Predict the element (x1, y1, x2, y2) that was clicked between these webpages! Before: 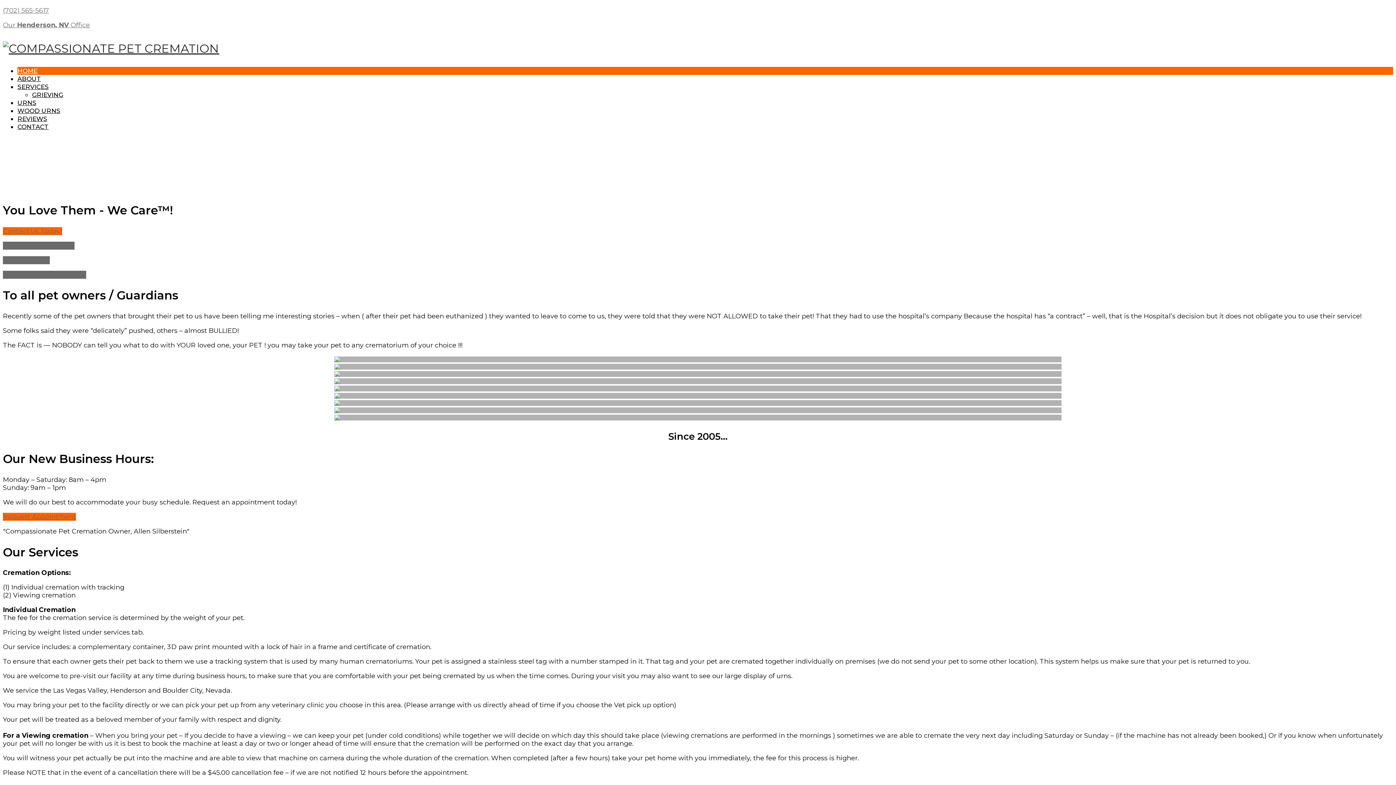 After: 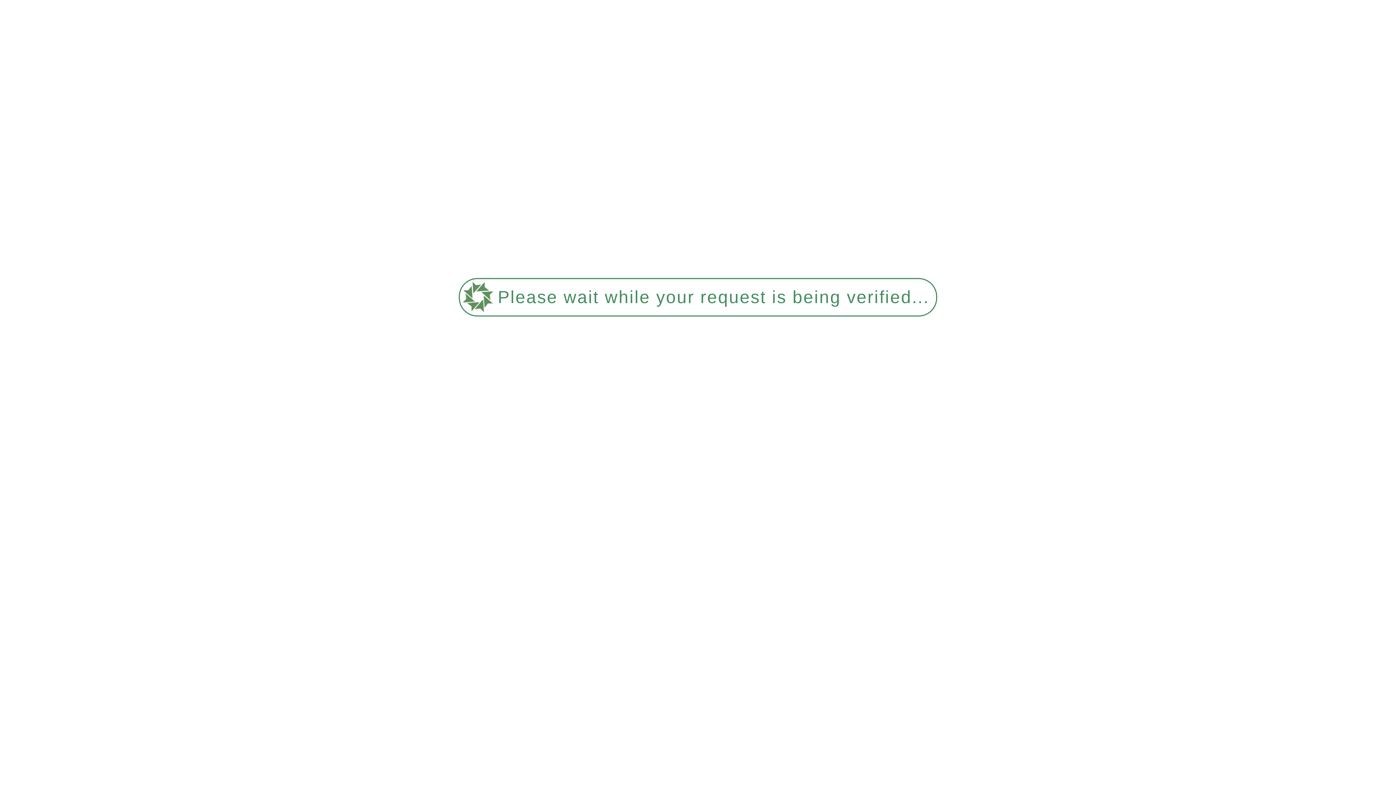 Action: bbox: (2, 41, 219, 55)